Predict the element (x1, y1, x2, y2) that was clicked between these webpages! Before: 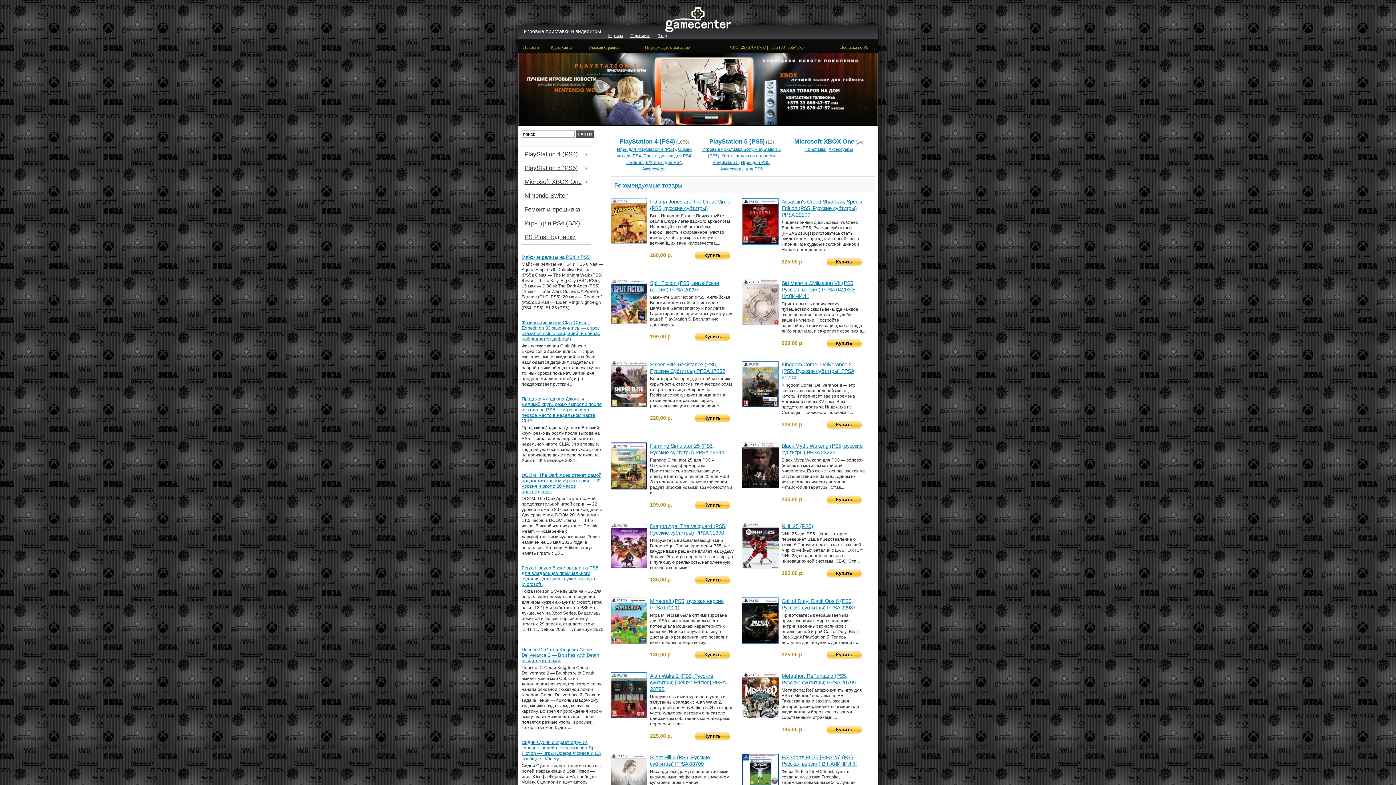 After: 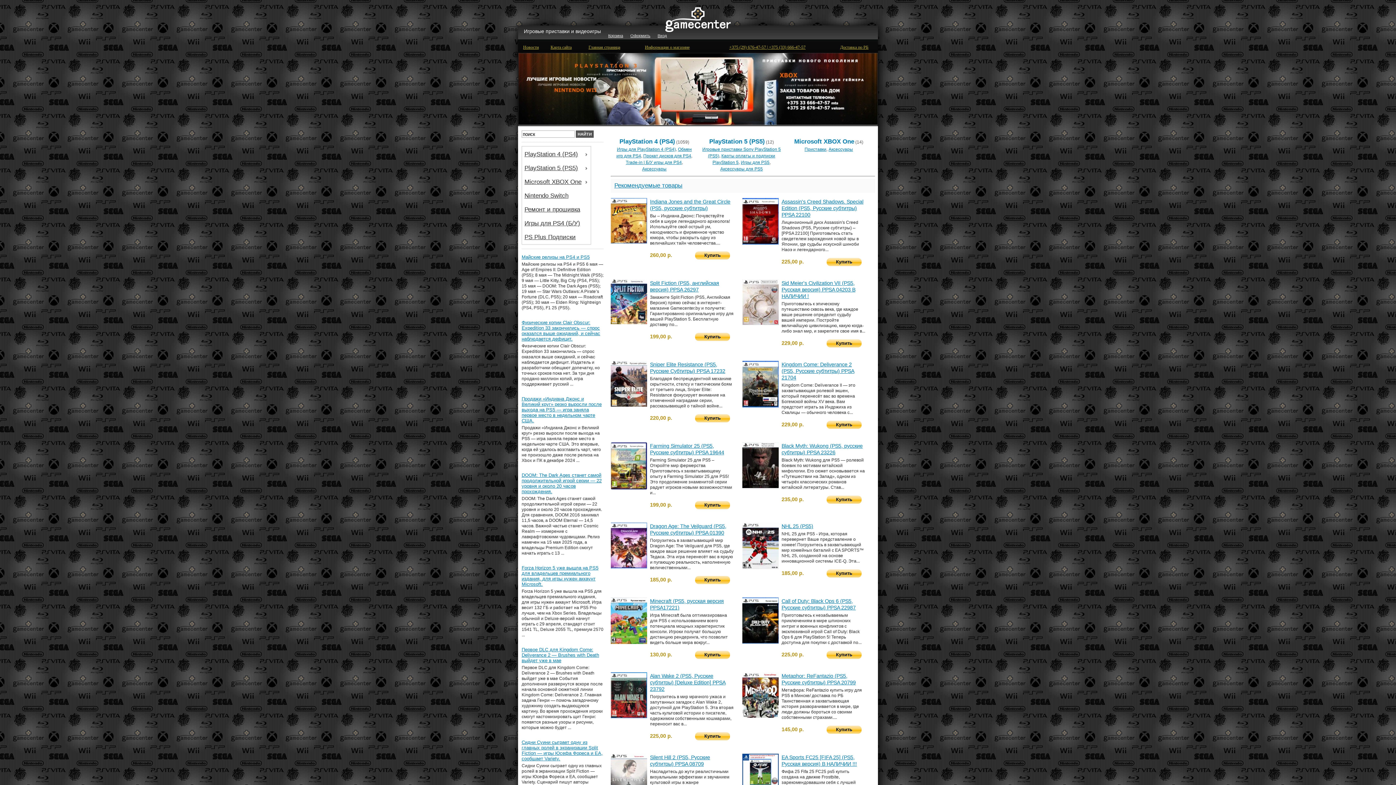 Action: label: Игры для PS4 (Б/У) bbox: (522, 218, 590, 228)